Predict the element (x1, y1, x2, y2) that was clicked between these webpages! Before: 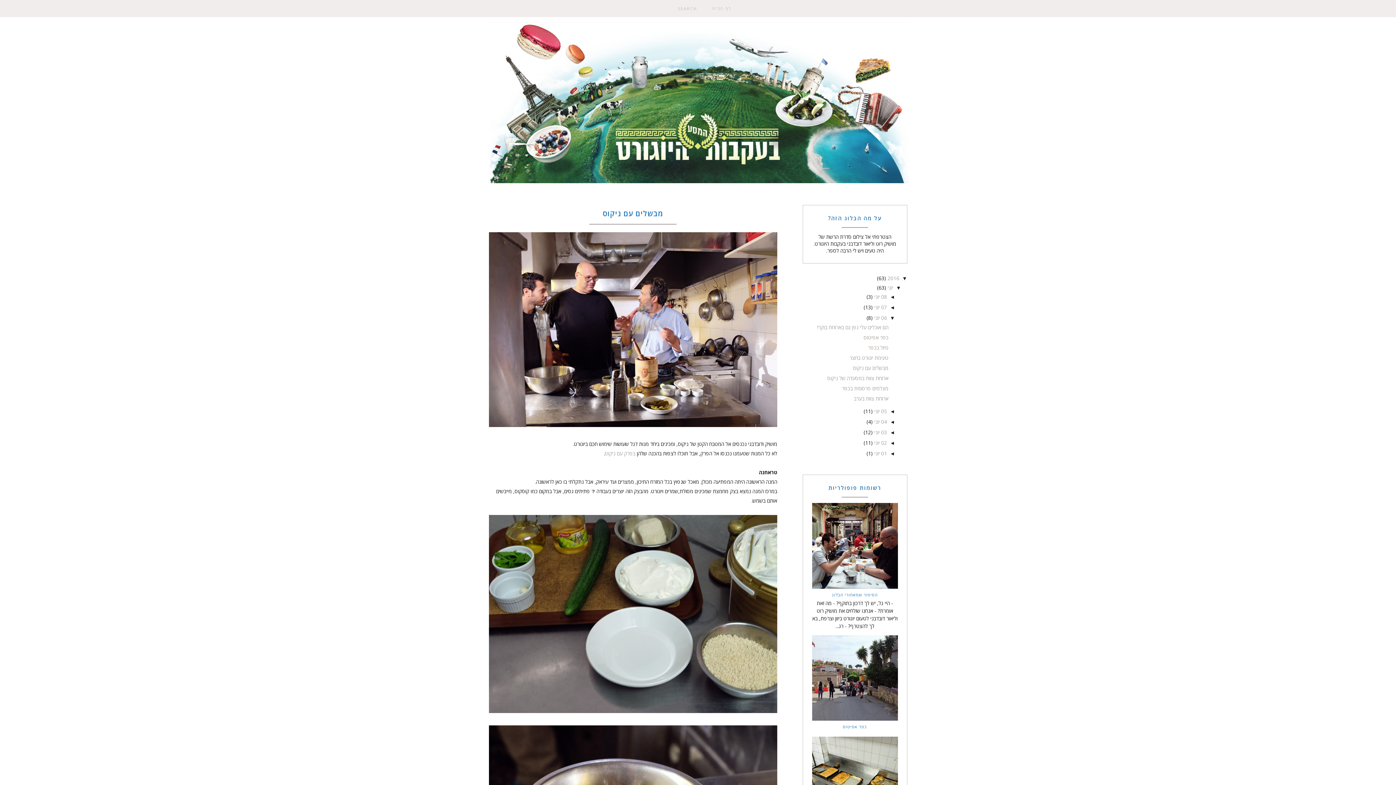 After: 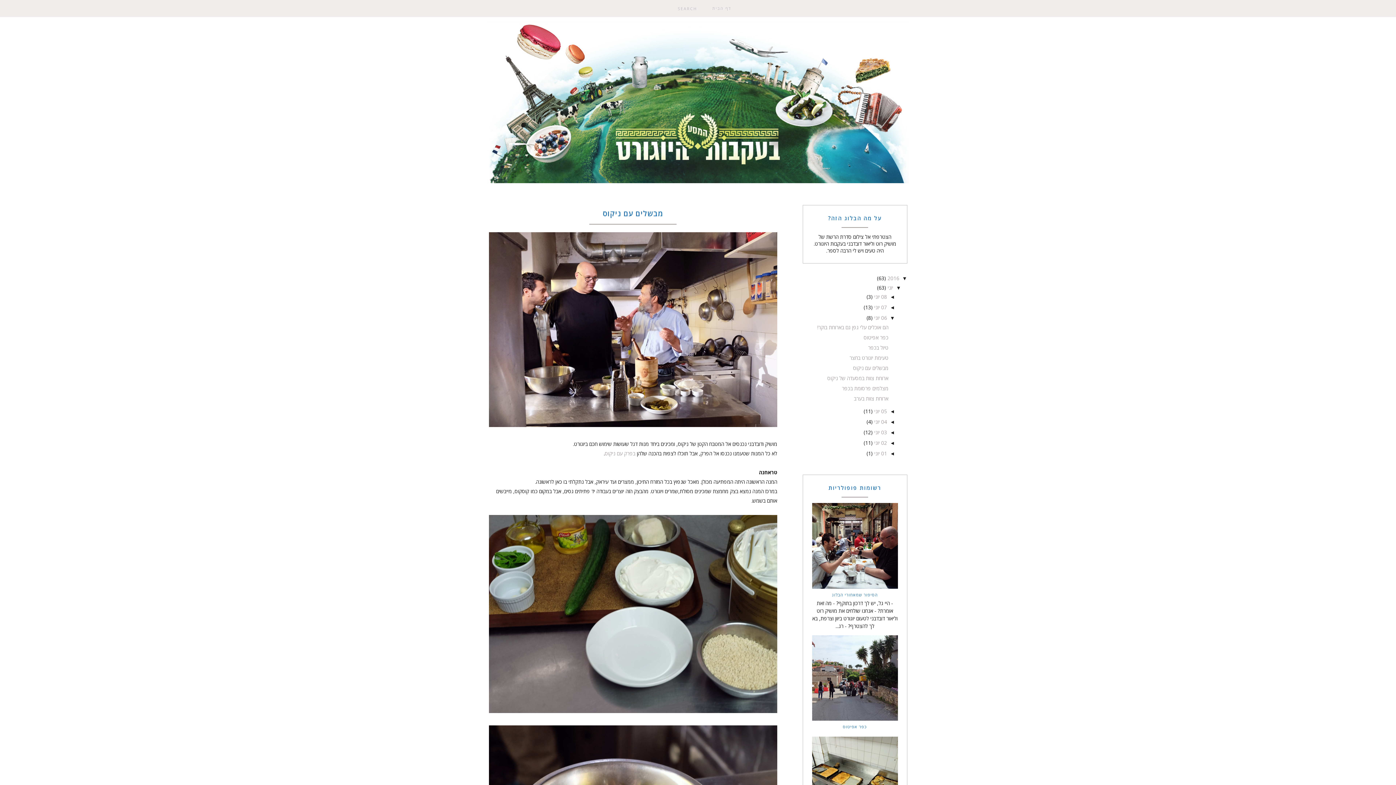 Action: label: מבשלים עם ניקוס bbox: (853, 364, 888, 371)